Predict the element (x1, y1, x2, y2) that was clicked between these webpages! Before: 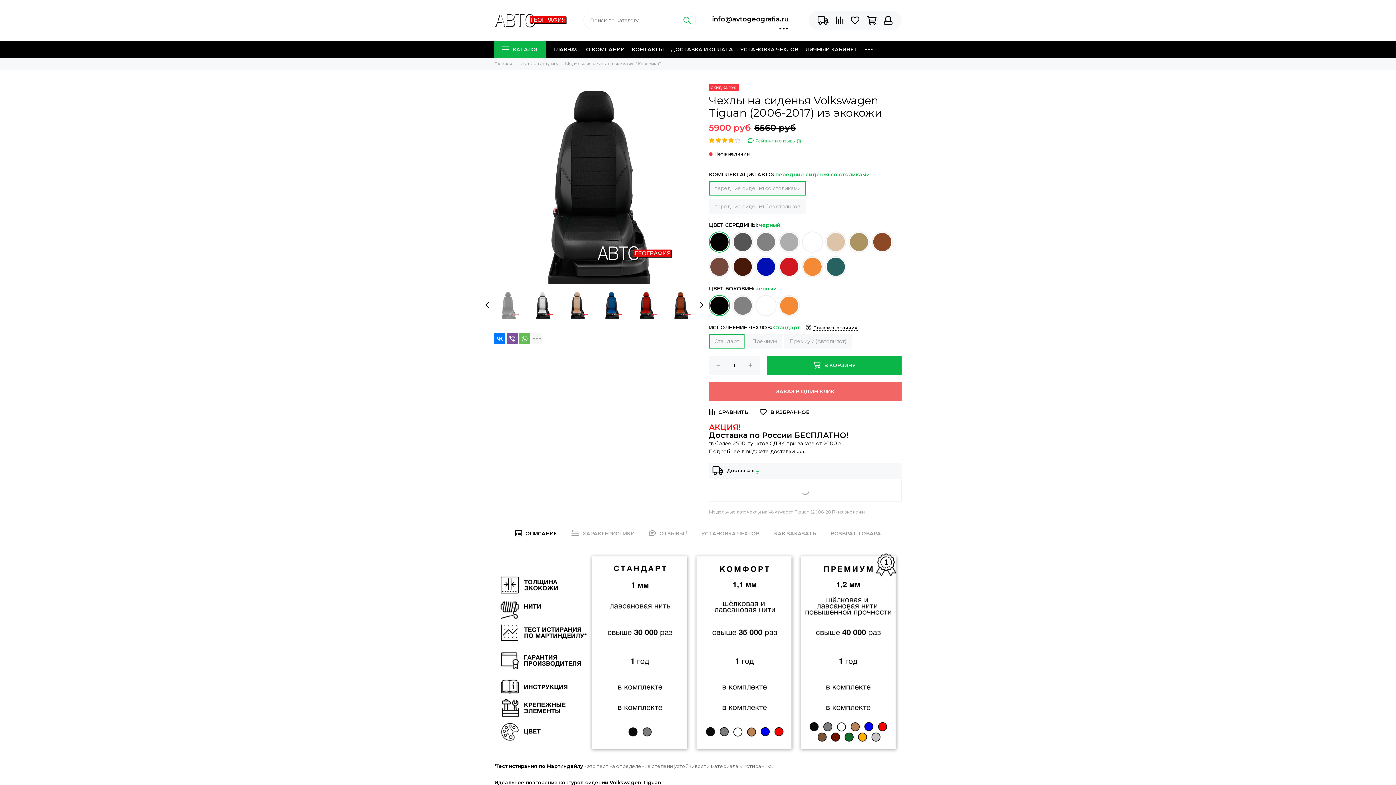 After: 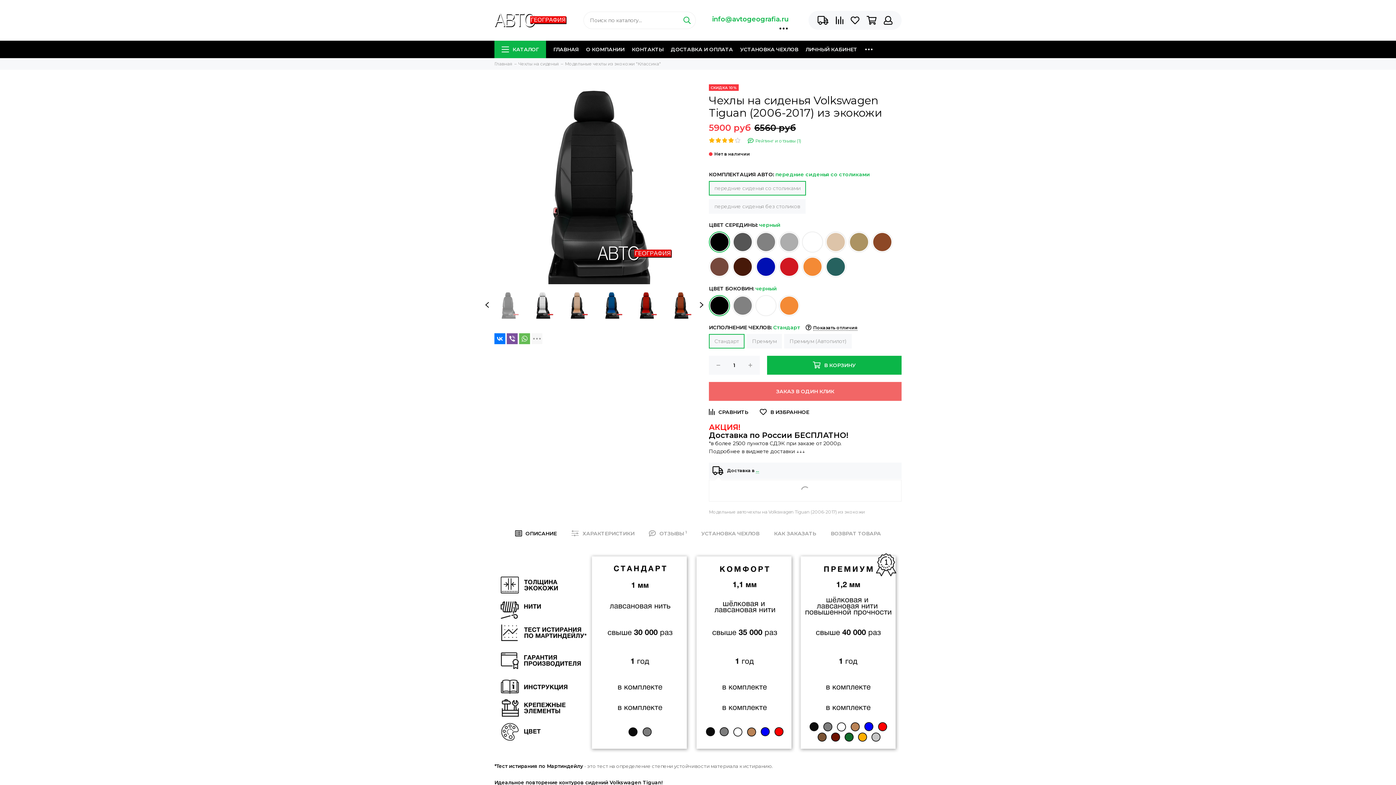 Action: label: info@avtogeografia.ru bbox: (712, 15, 788, 23)